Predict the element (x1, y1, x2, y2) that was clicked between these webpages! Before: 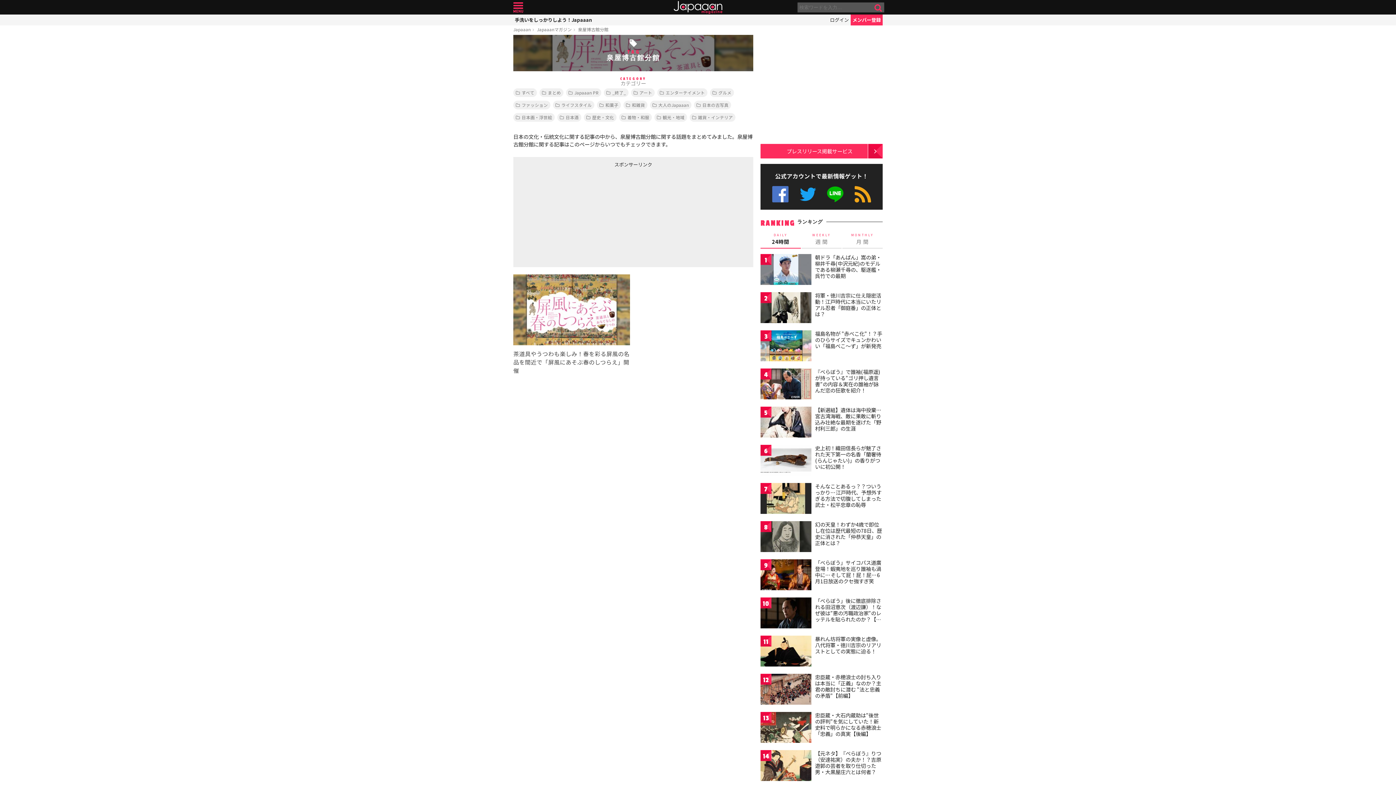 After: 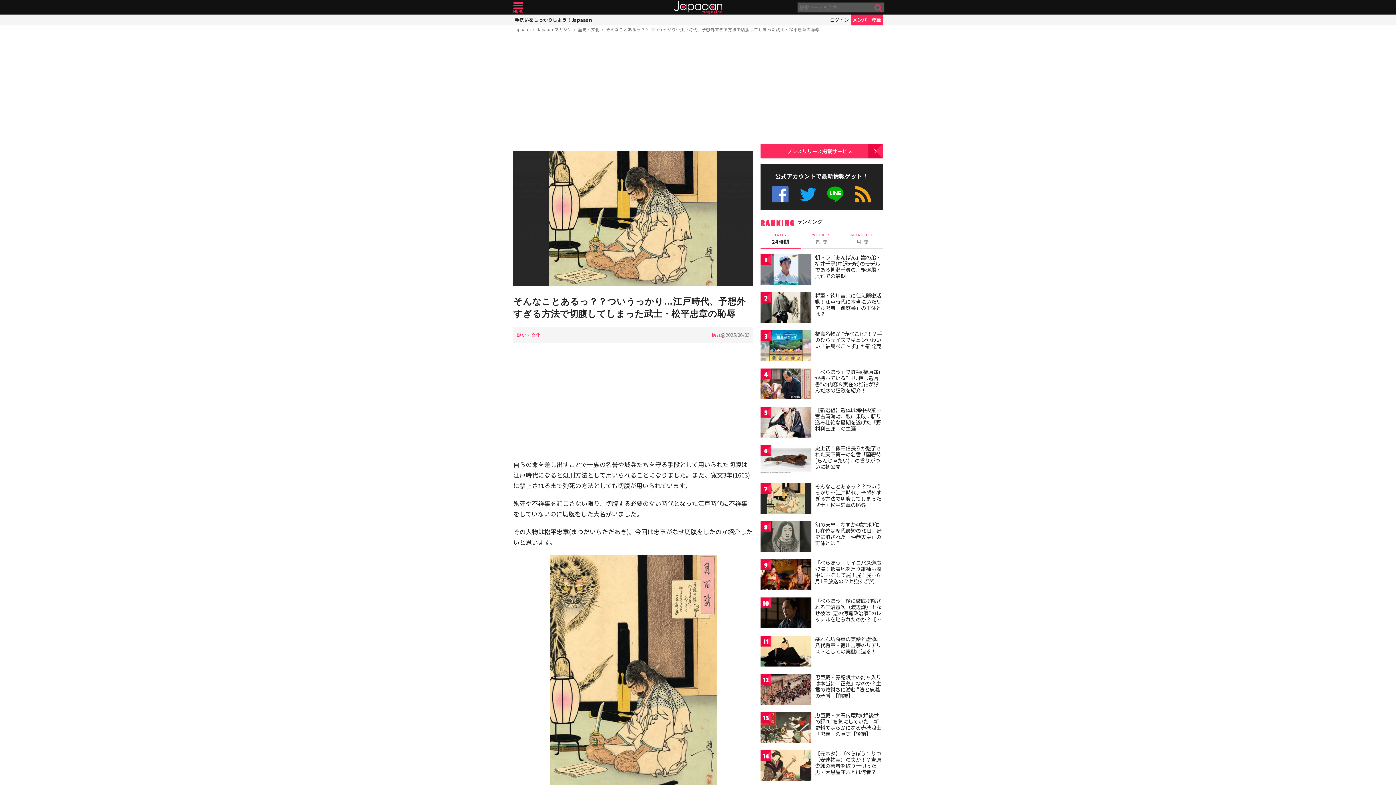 Action: bbox: (760, 483, 811, 516)